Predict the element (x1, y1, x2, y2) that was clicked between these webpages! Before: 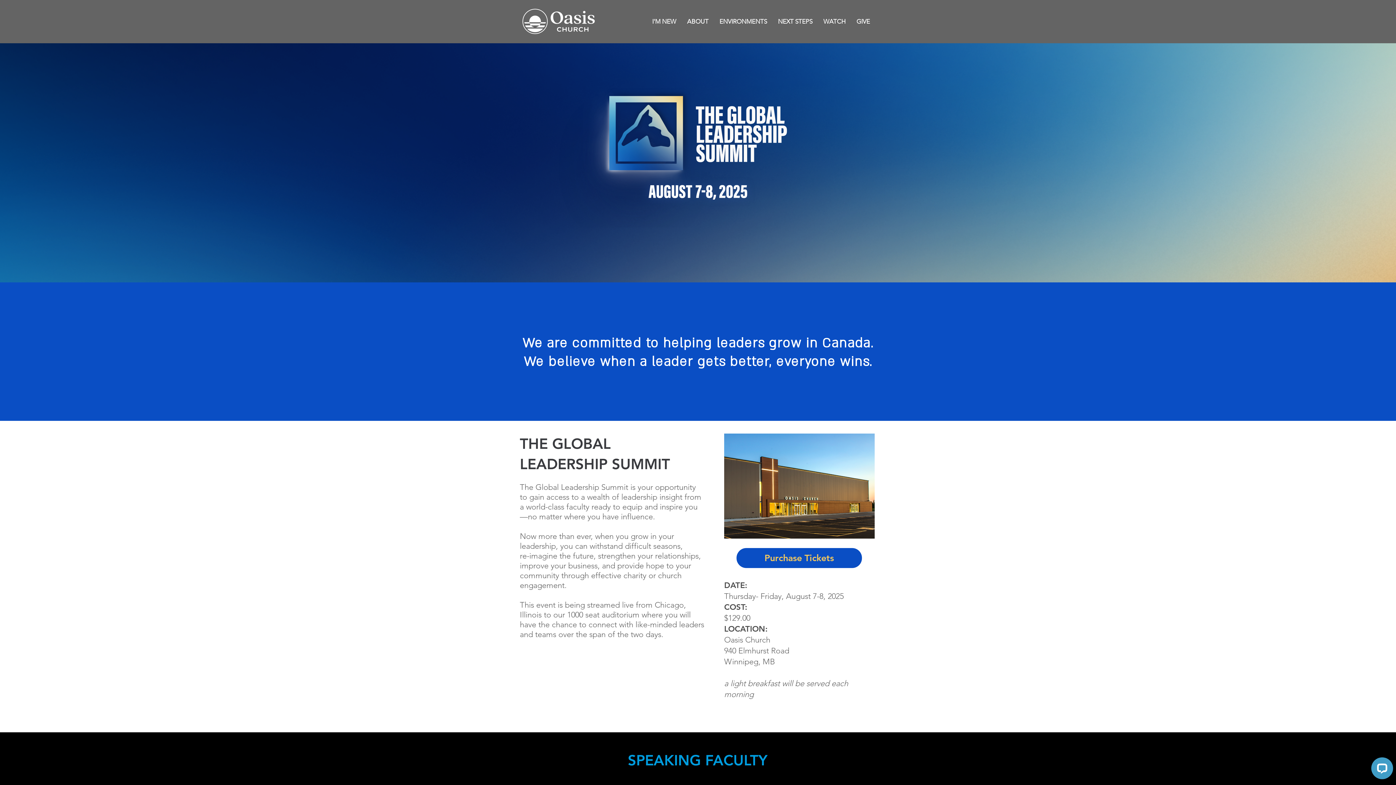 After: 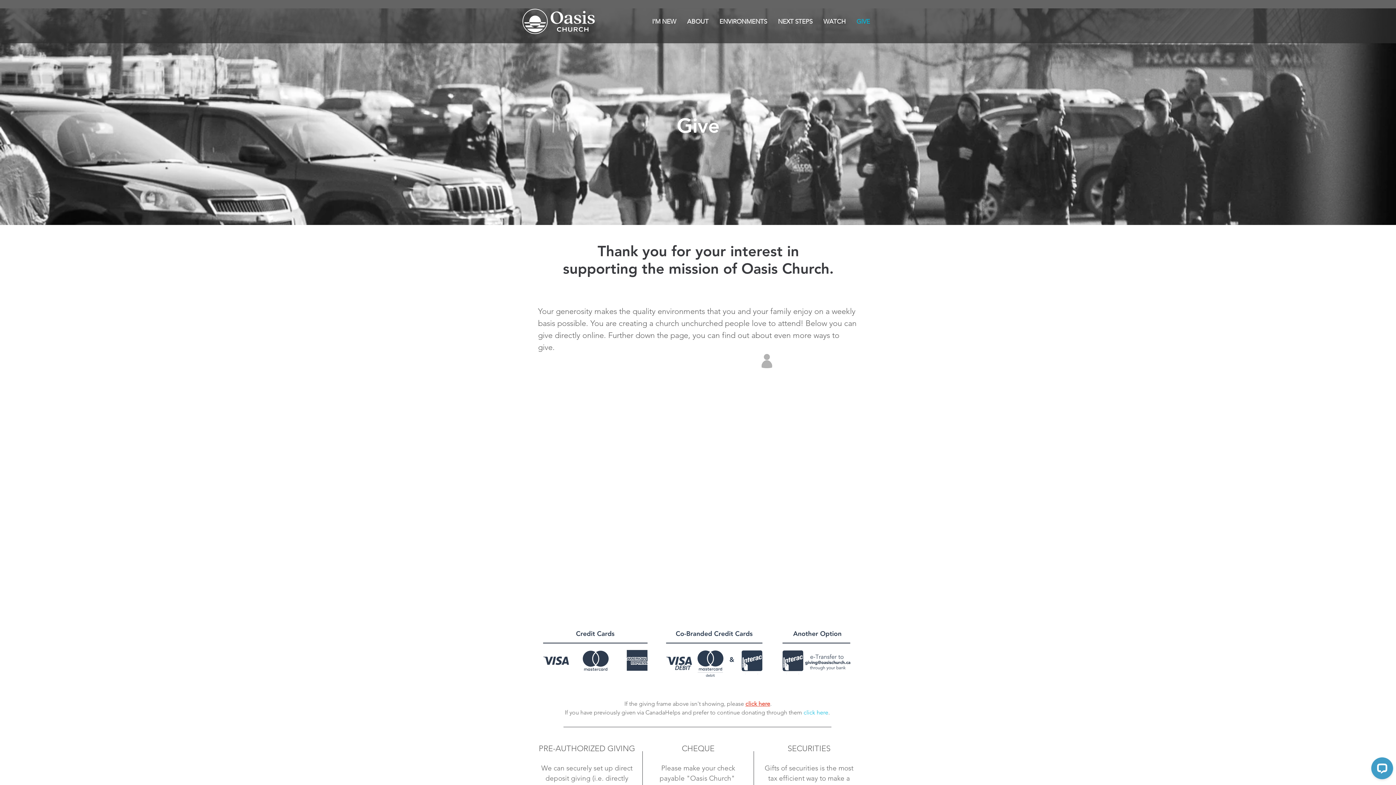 Action: bbox: (851, 16, 875, 26) label: GIVE